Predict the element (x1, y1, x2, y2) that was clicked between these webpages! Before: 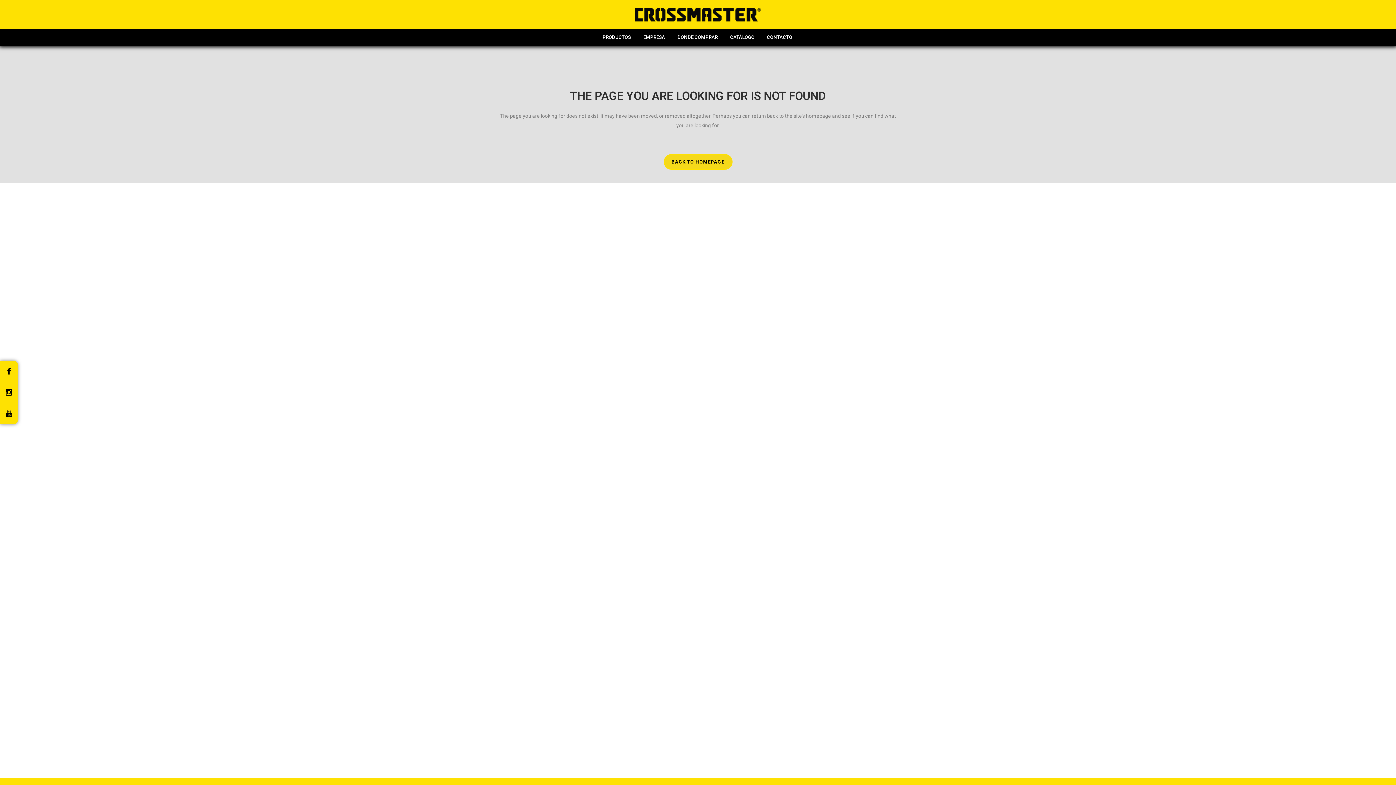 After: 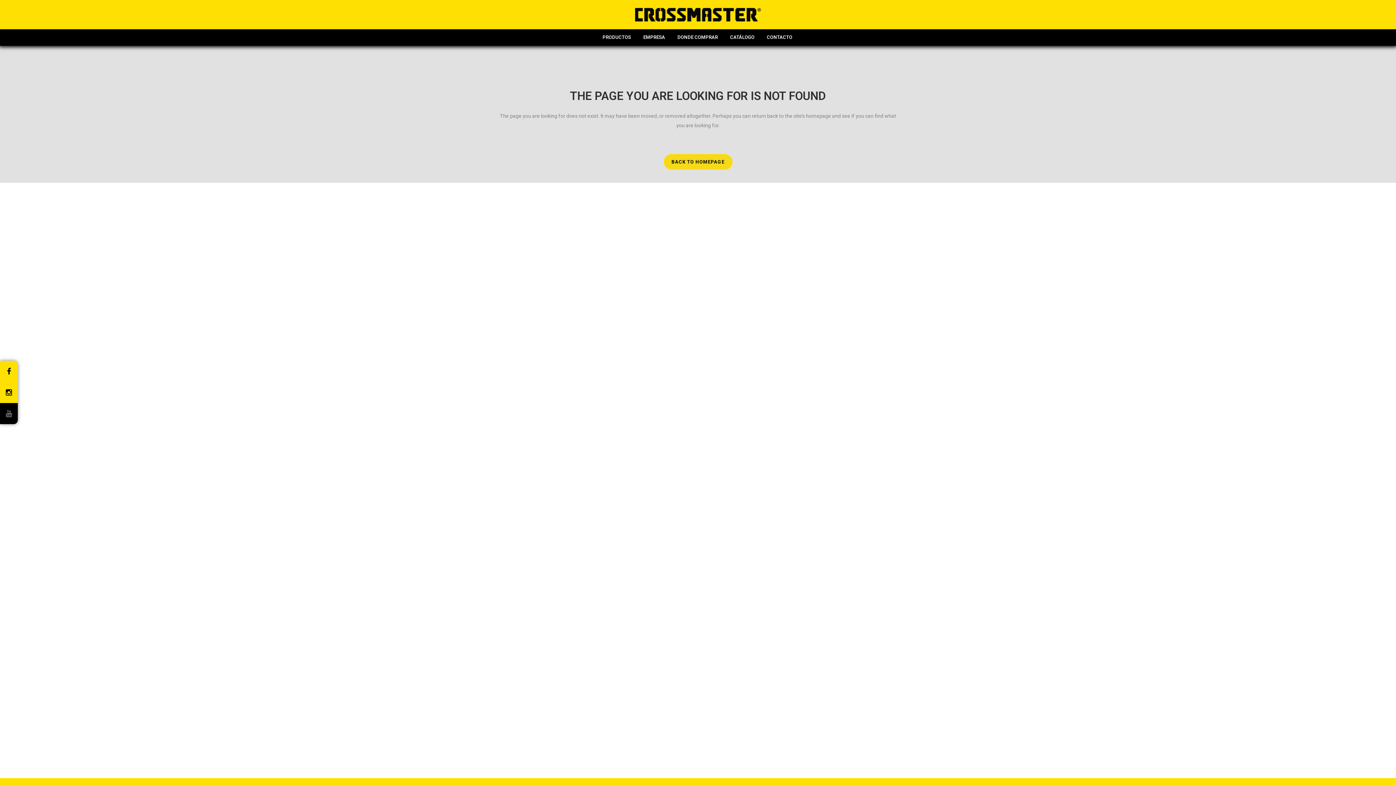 Action: bbox: (0, 403, 17, 424)